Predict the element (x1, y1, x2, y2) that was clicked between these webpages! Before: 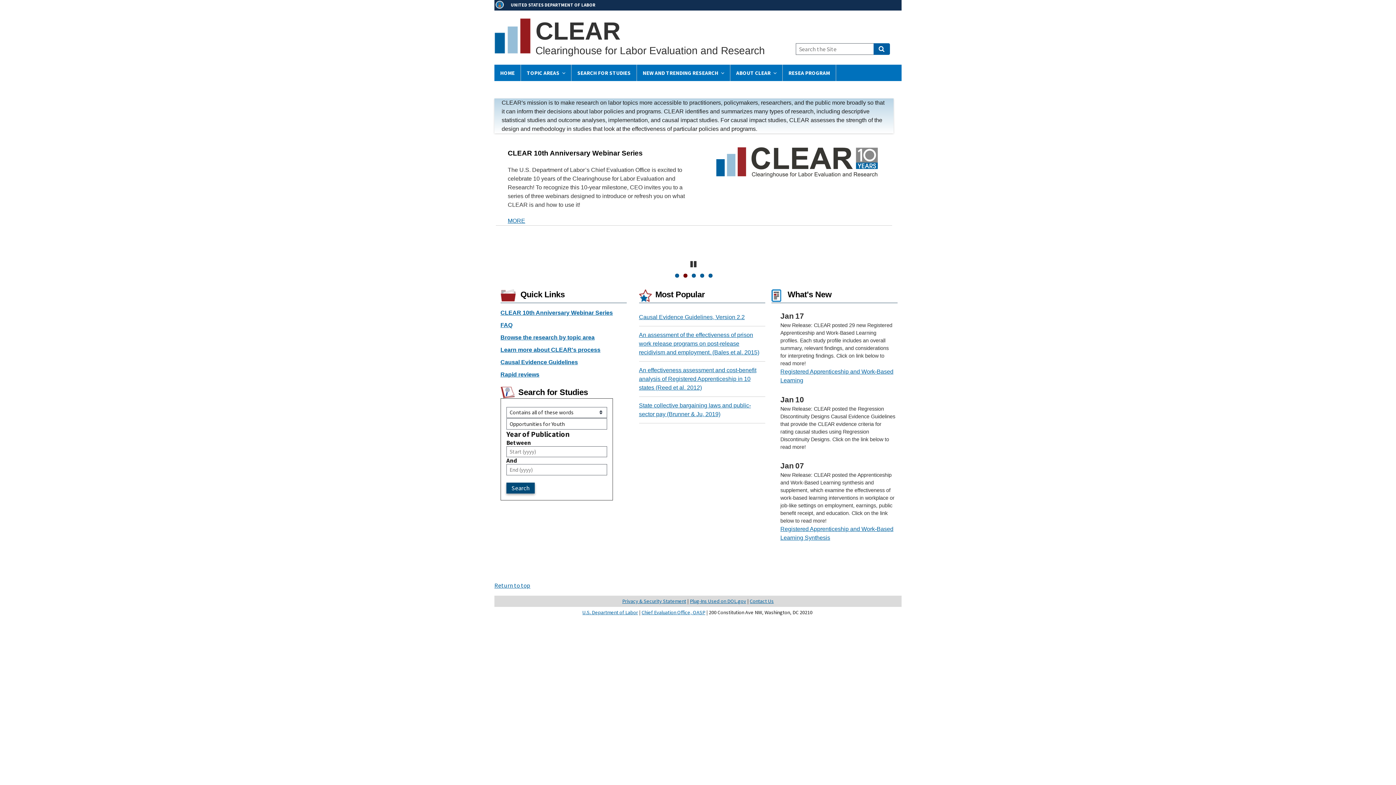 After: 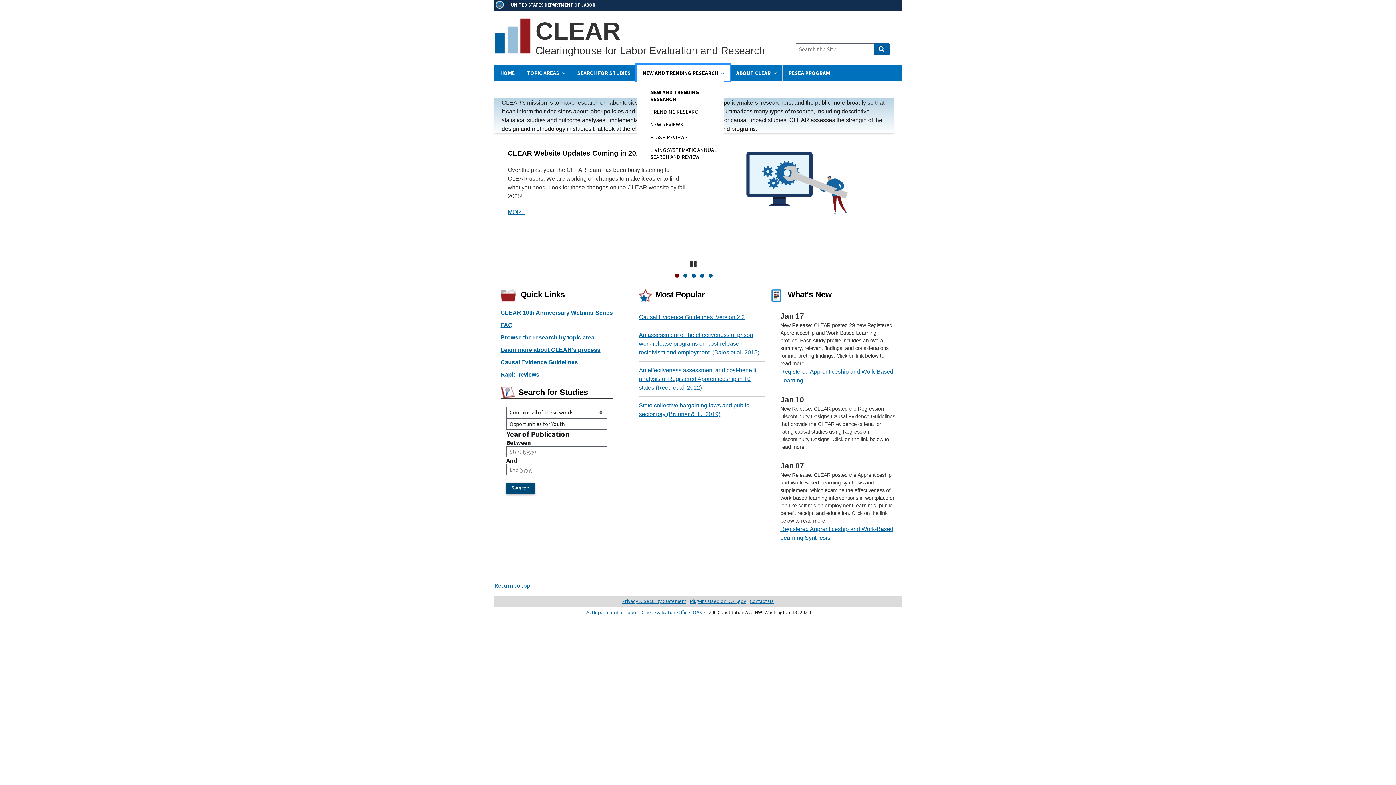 Action: label: NEW AND TRENDING RESEARCH bbox: (637, 64, 730, 81)